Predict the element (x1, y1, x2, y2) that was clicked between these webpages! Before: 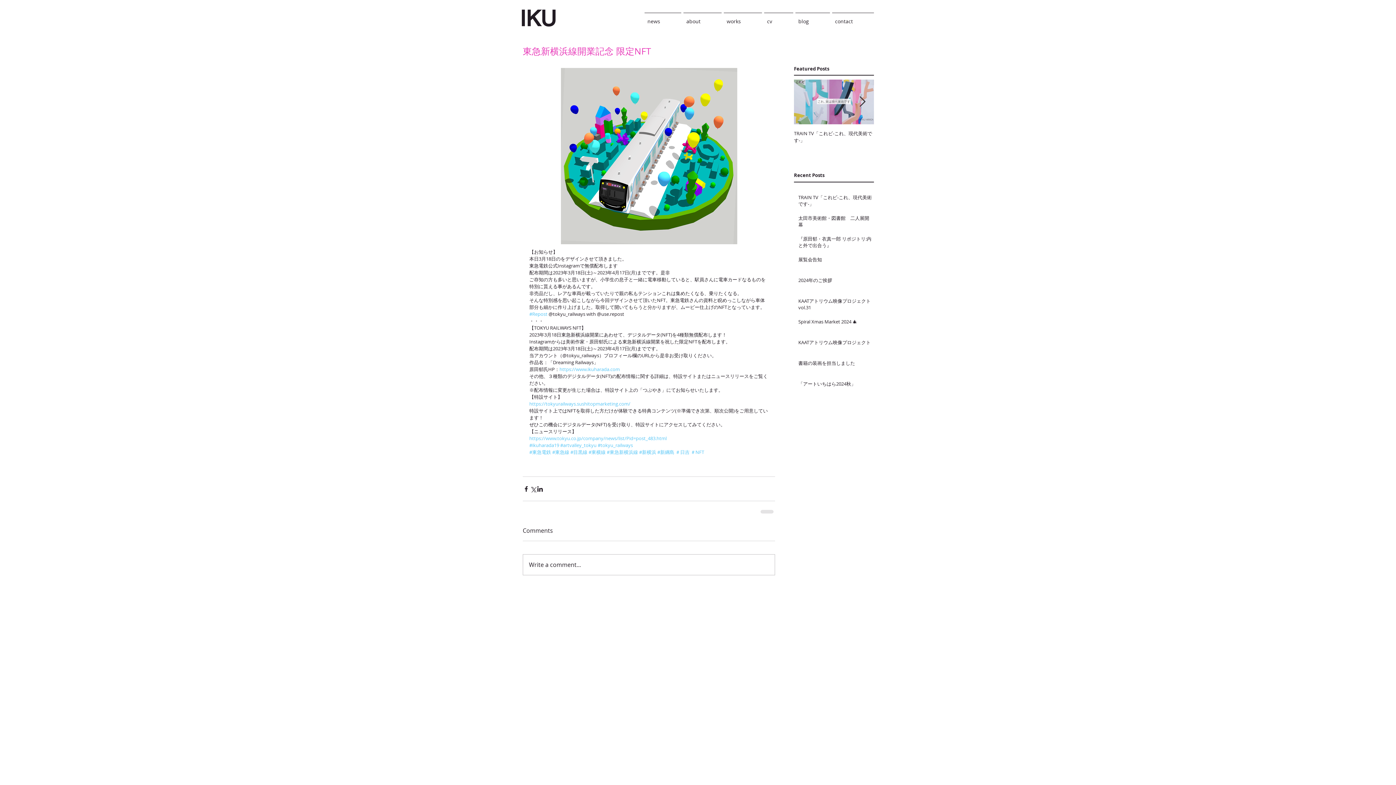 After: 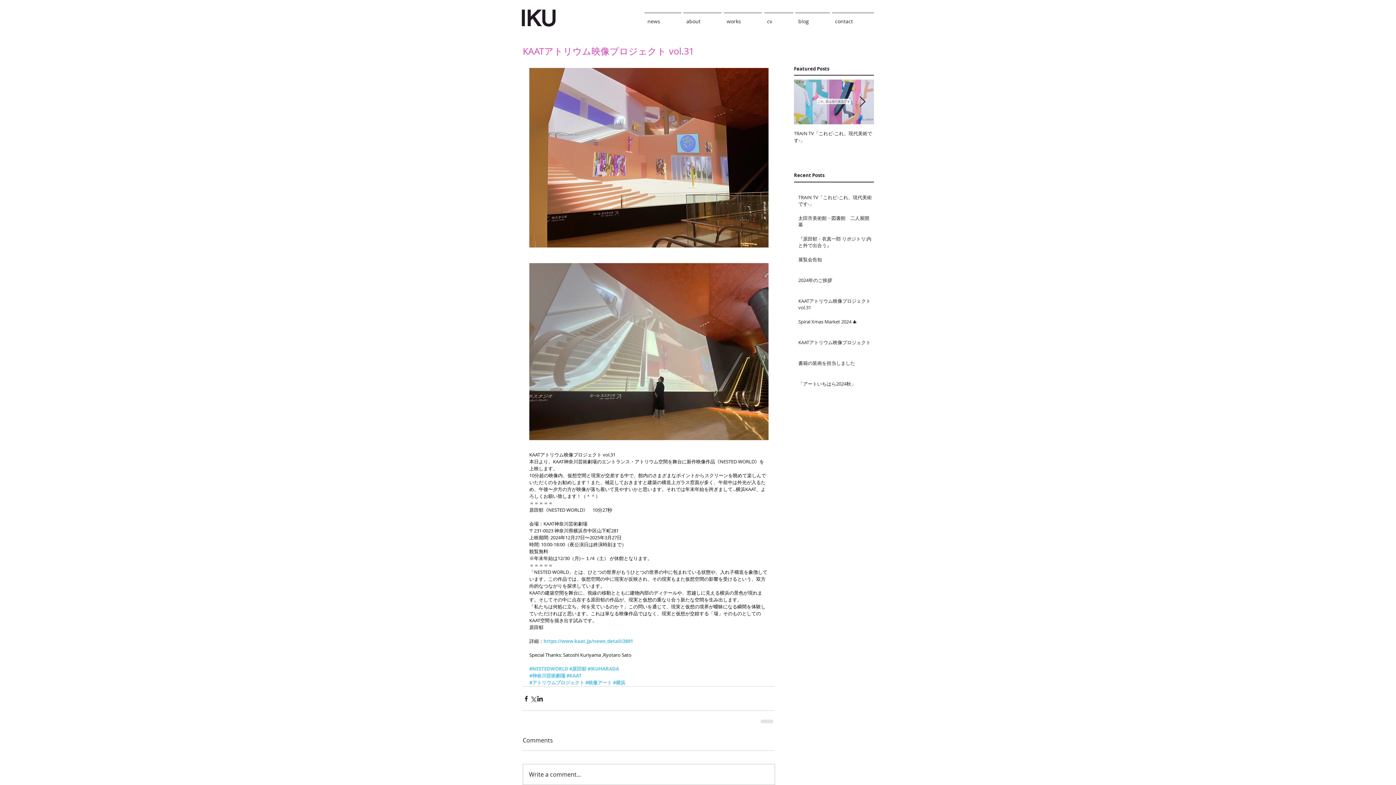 Action: label: KAATアトリウム映像プロジェクト vol.31 bbox: (798, 297, 873, 313)